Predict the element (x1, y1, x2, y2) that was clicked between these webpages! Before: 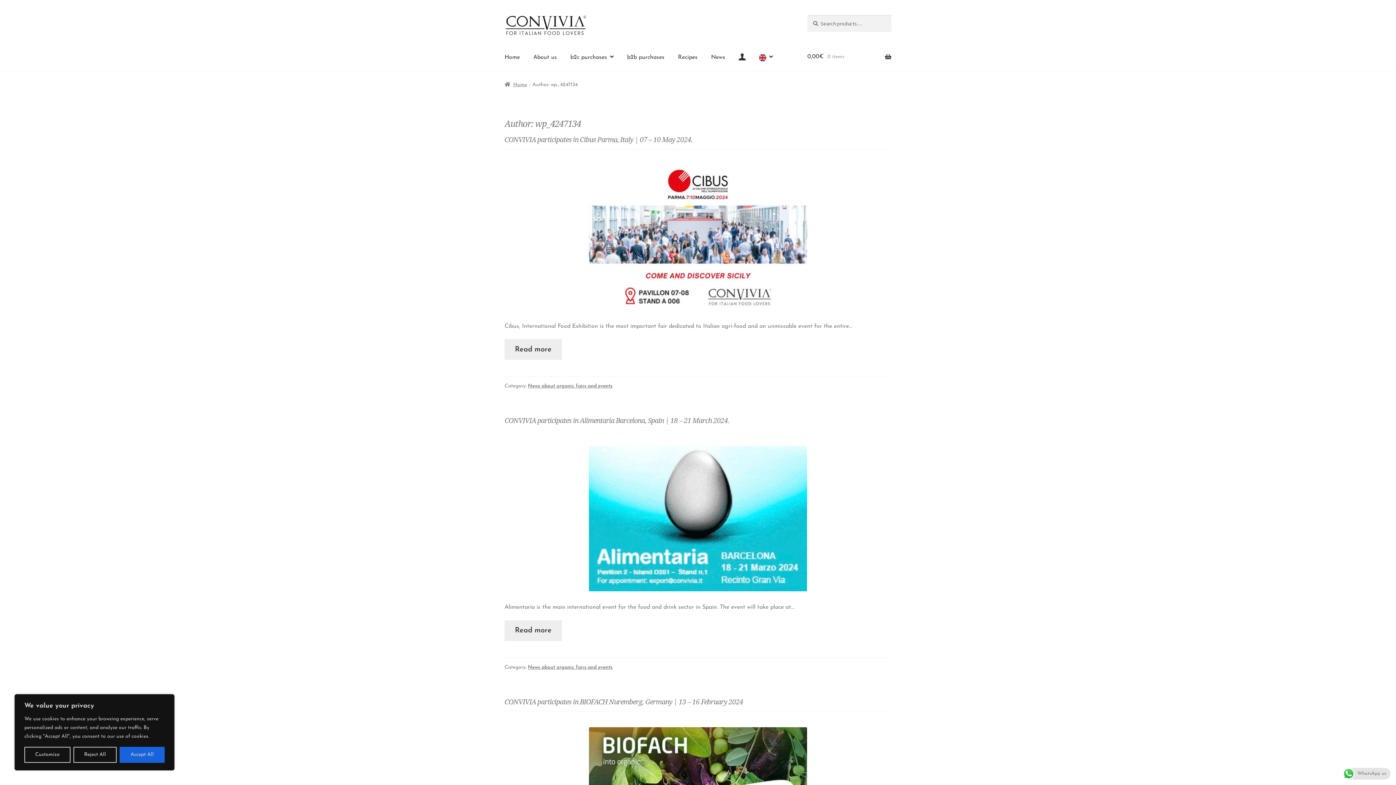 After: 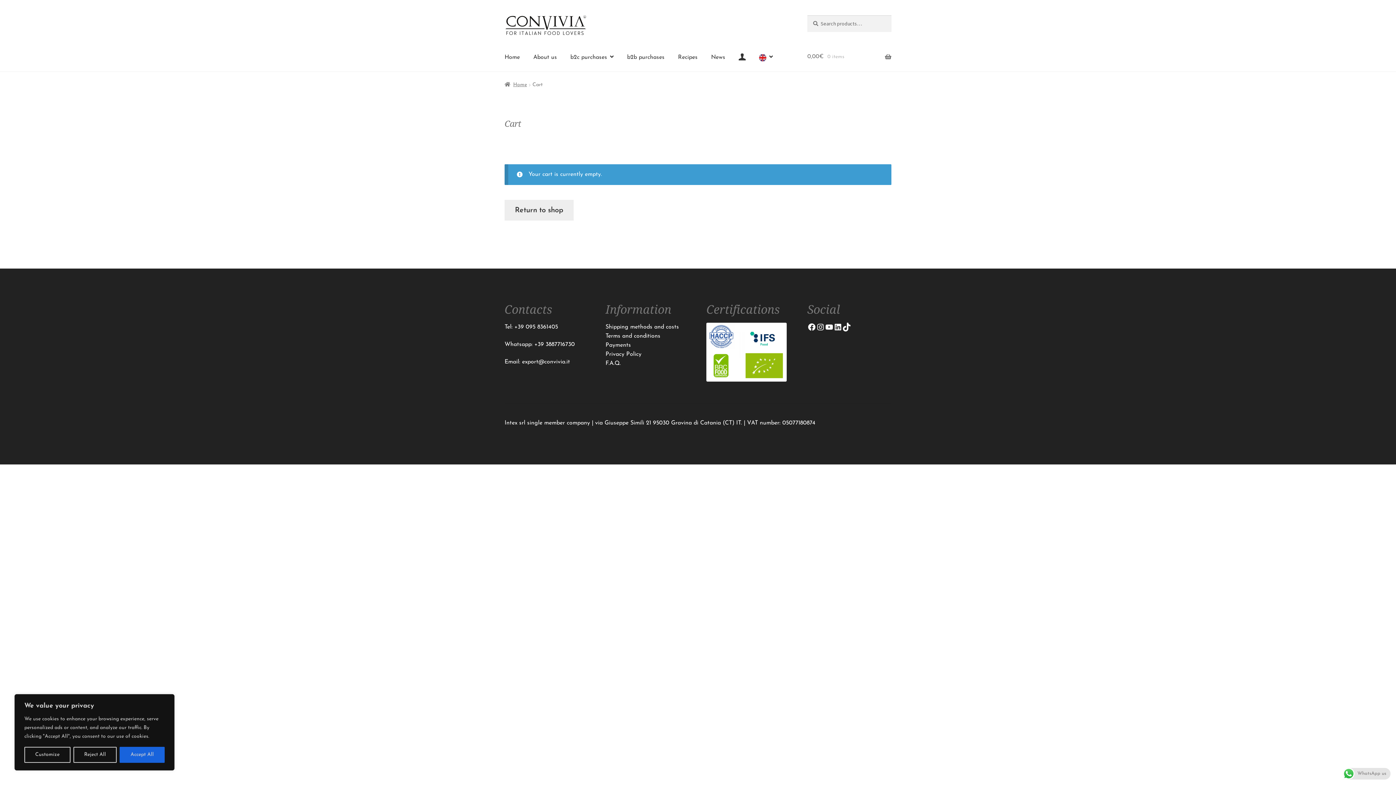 Action: label: 0,00€ 0 items bbox: (807, 43, 891, 70)